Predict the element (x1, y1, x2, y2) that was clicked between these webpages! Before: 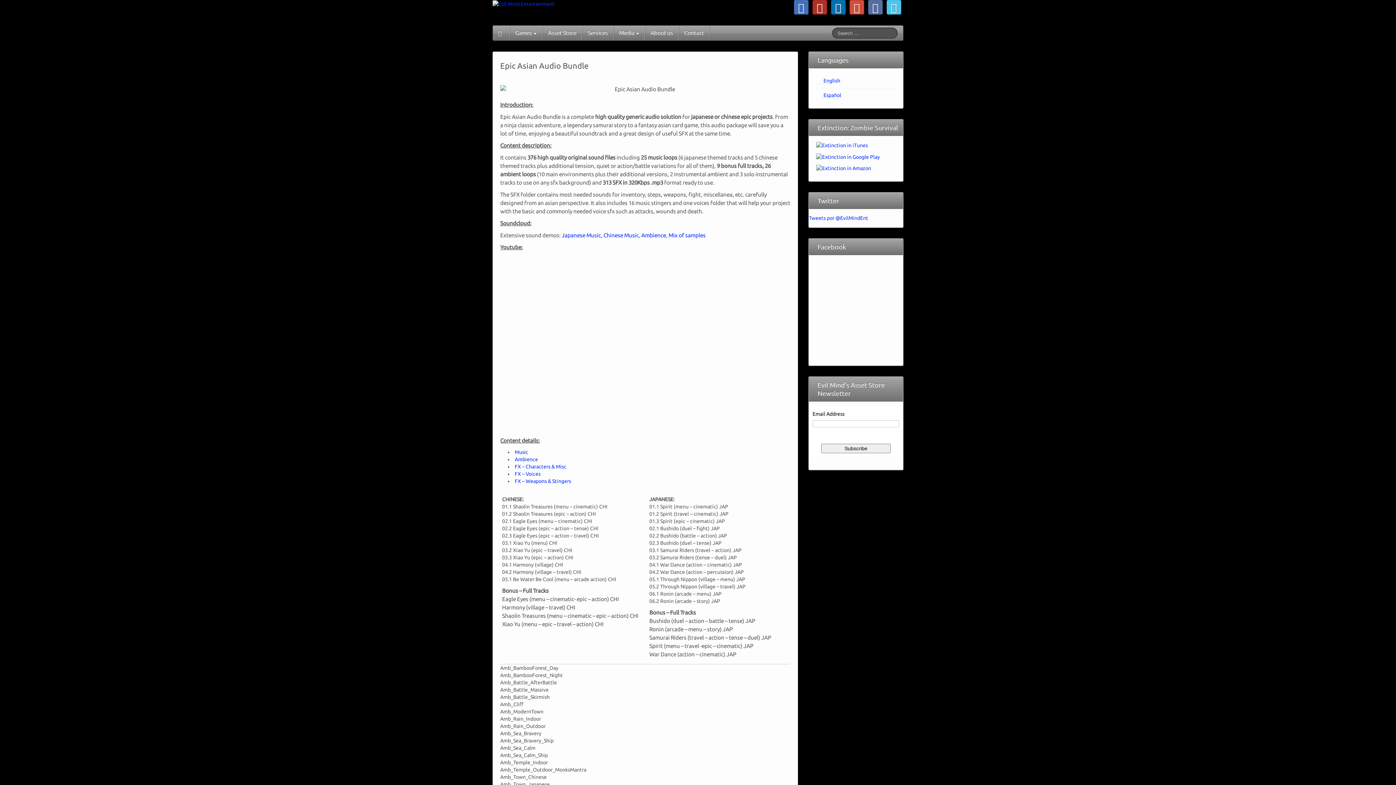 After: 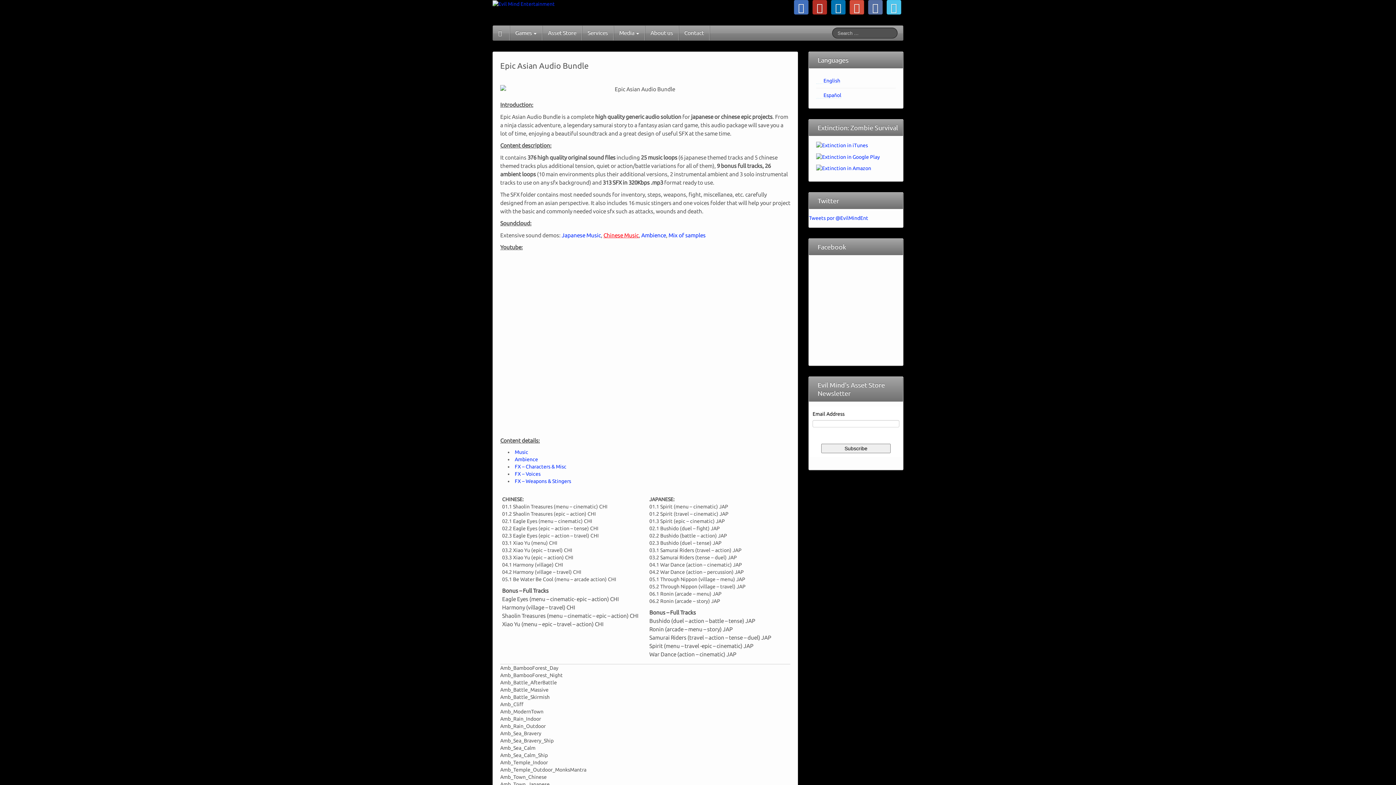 Action: bbox: (603, 232, 638, 238) label: Chinese Music